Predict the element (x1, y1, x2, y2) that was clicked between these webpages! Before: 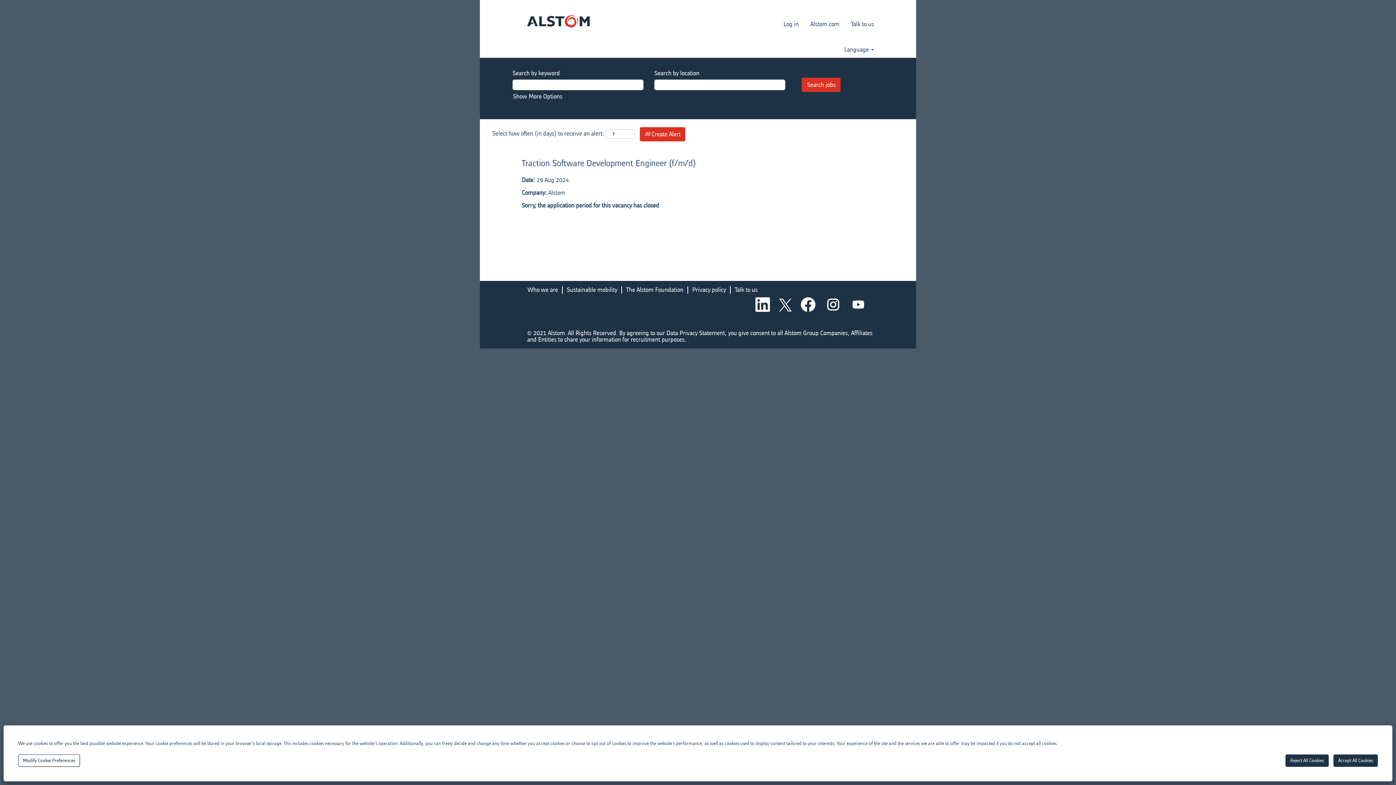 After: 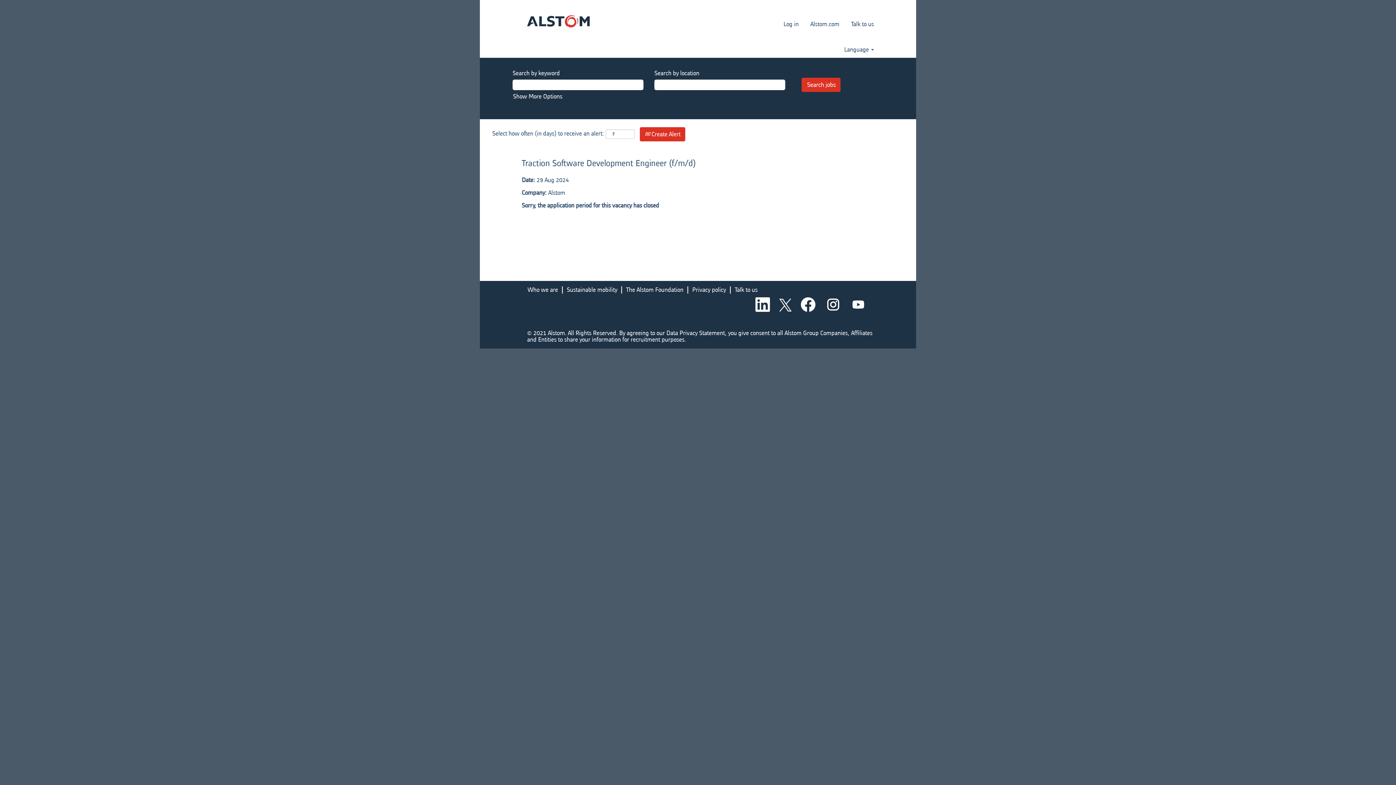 Action: label: Reject All Cookies bbox: (1285, 754, 1329, 767)